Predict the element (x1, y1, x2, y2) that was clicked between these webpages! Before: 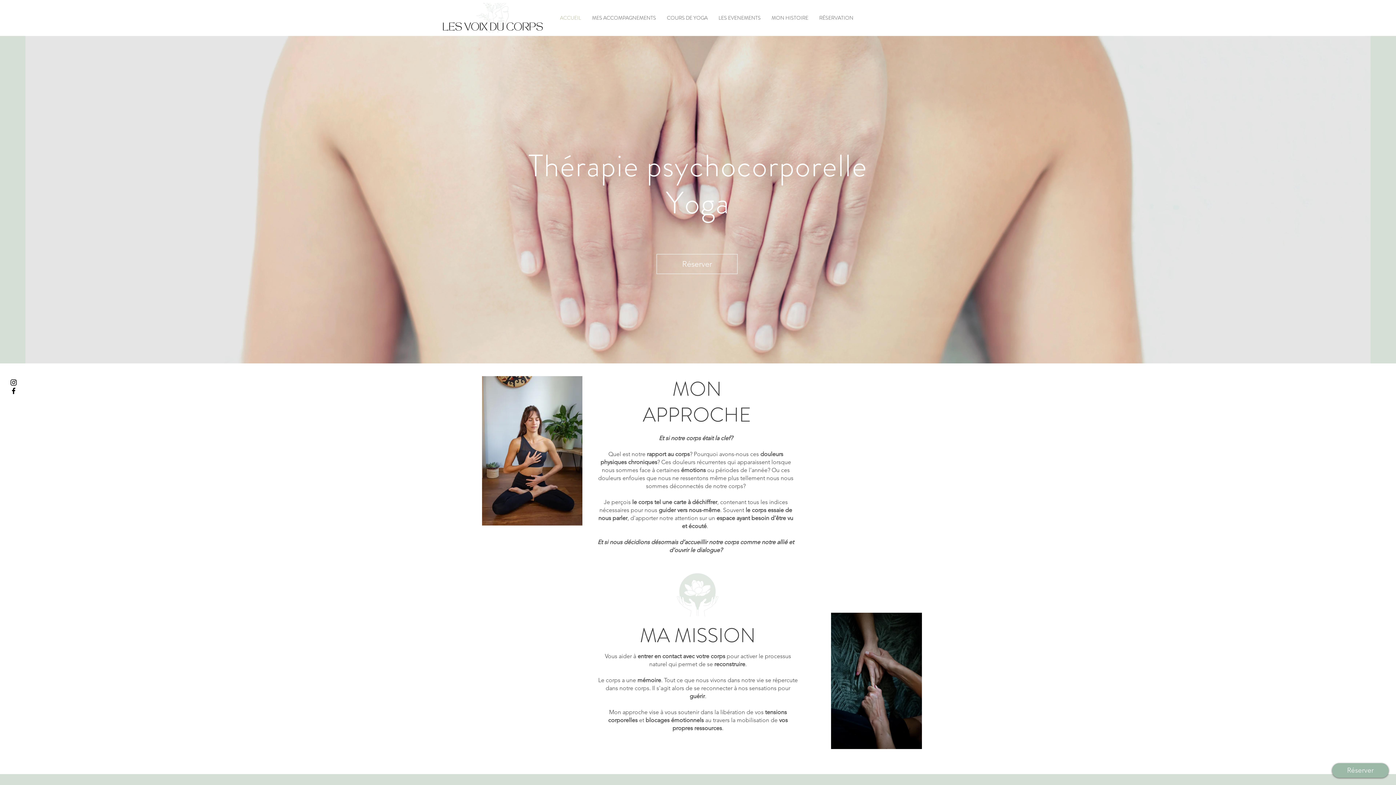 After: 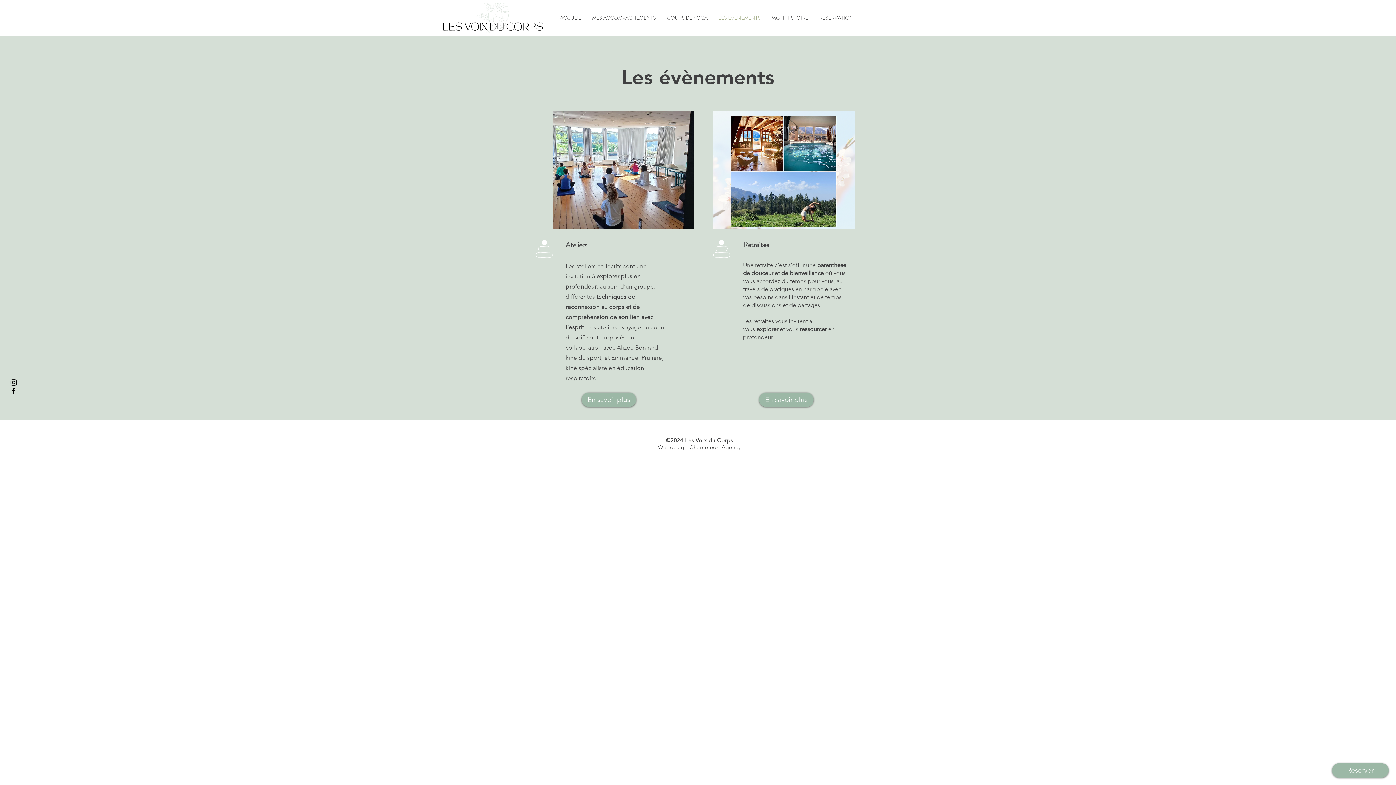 Action: label: LES EVENEMENTS bbox: (713, 9, 766, 26)